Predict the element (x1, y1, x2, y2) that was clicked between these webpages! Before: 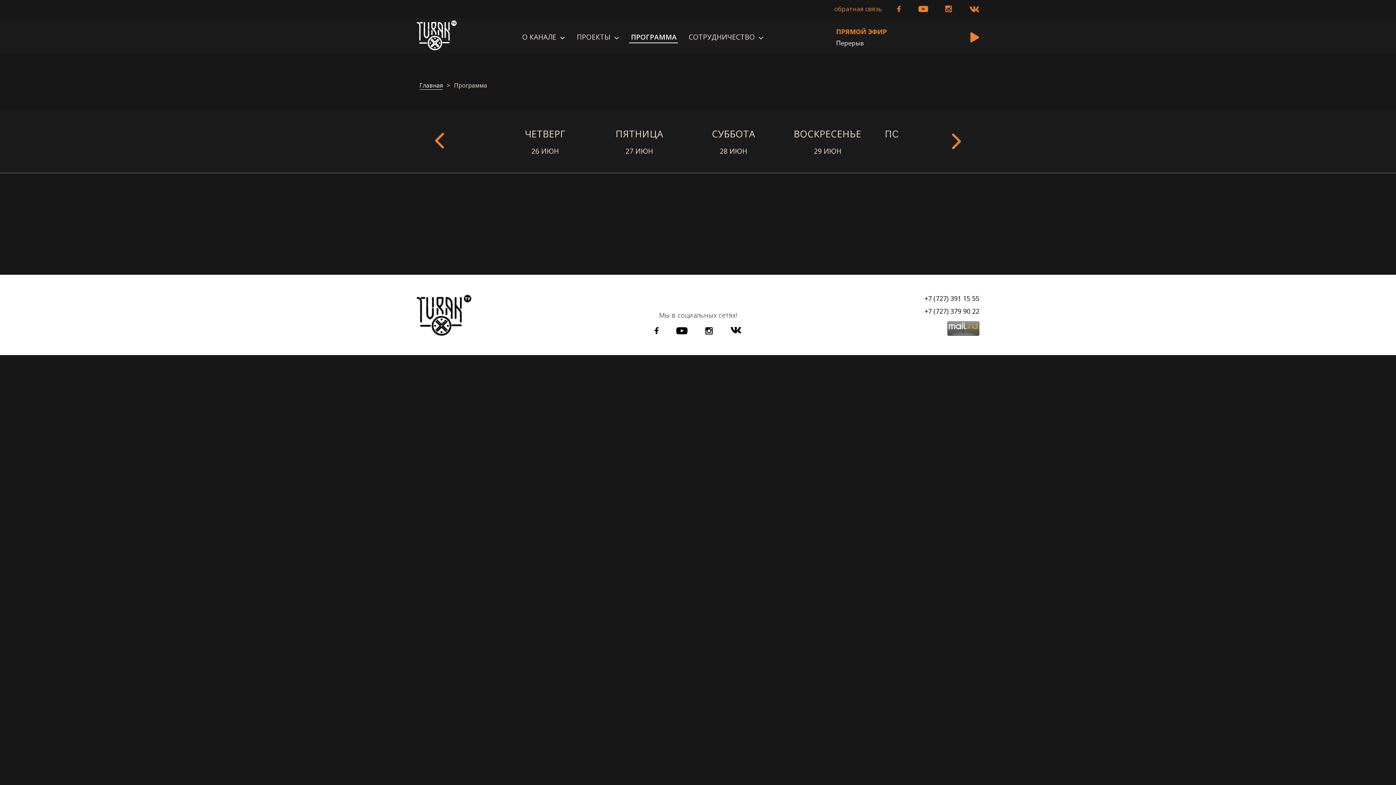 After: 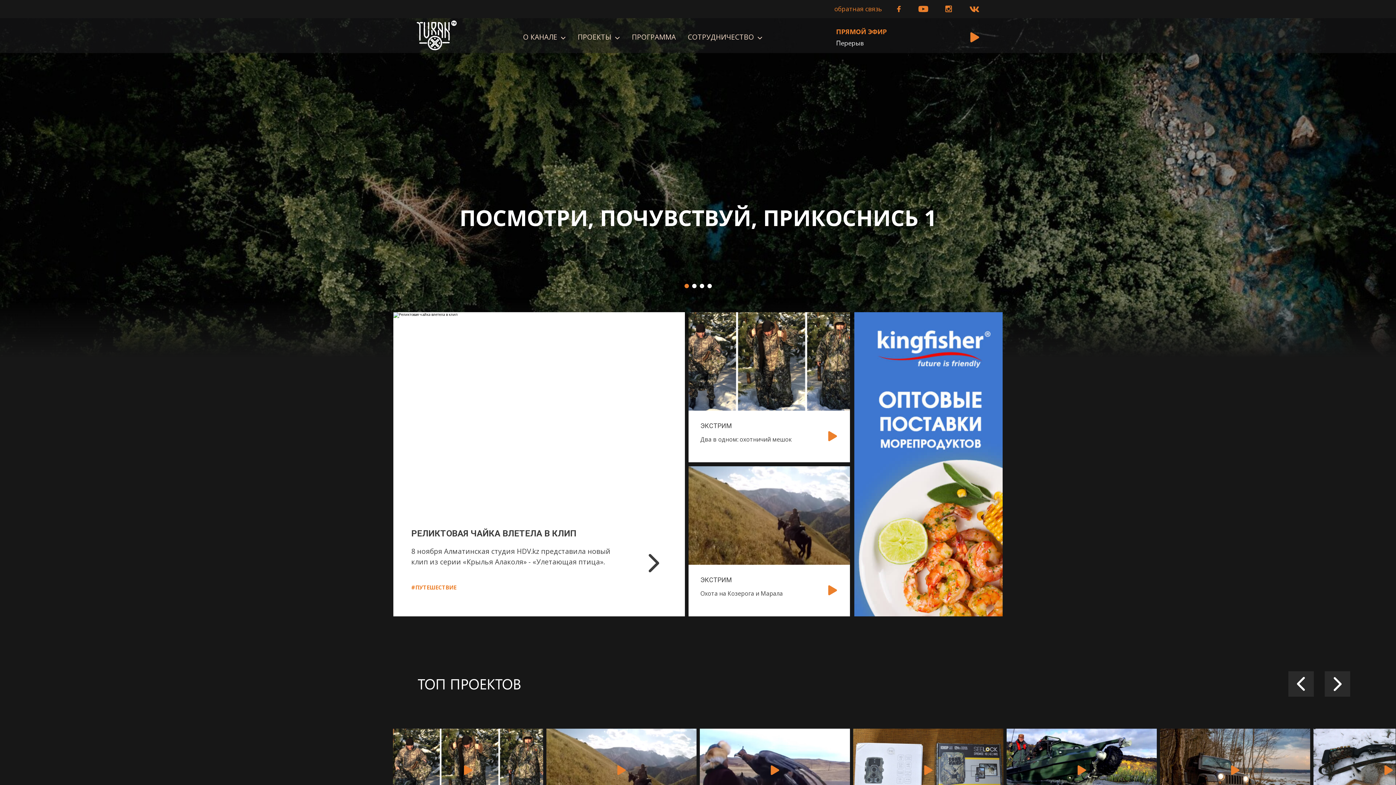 Action: bbox: (416, 46, 457, 51)